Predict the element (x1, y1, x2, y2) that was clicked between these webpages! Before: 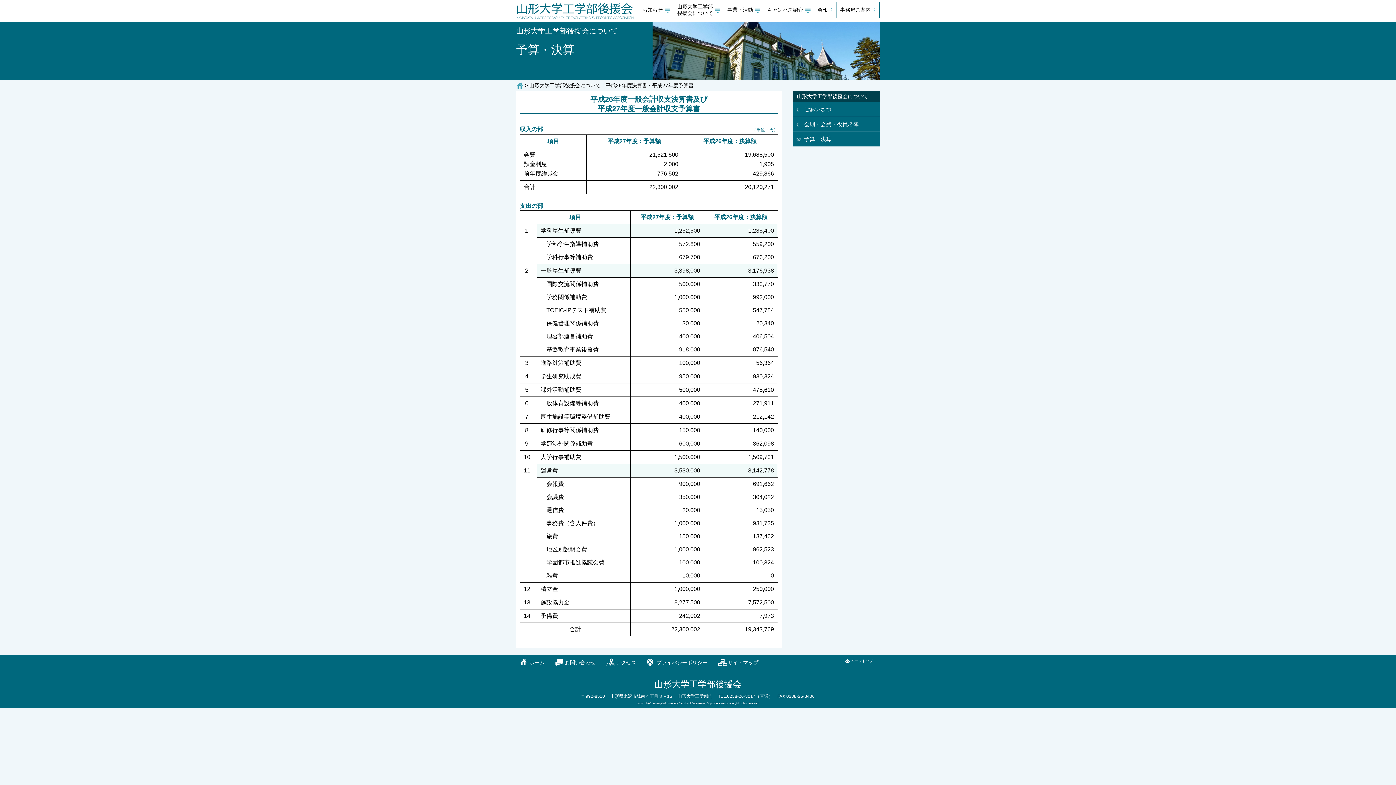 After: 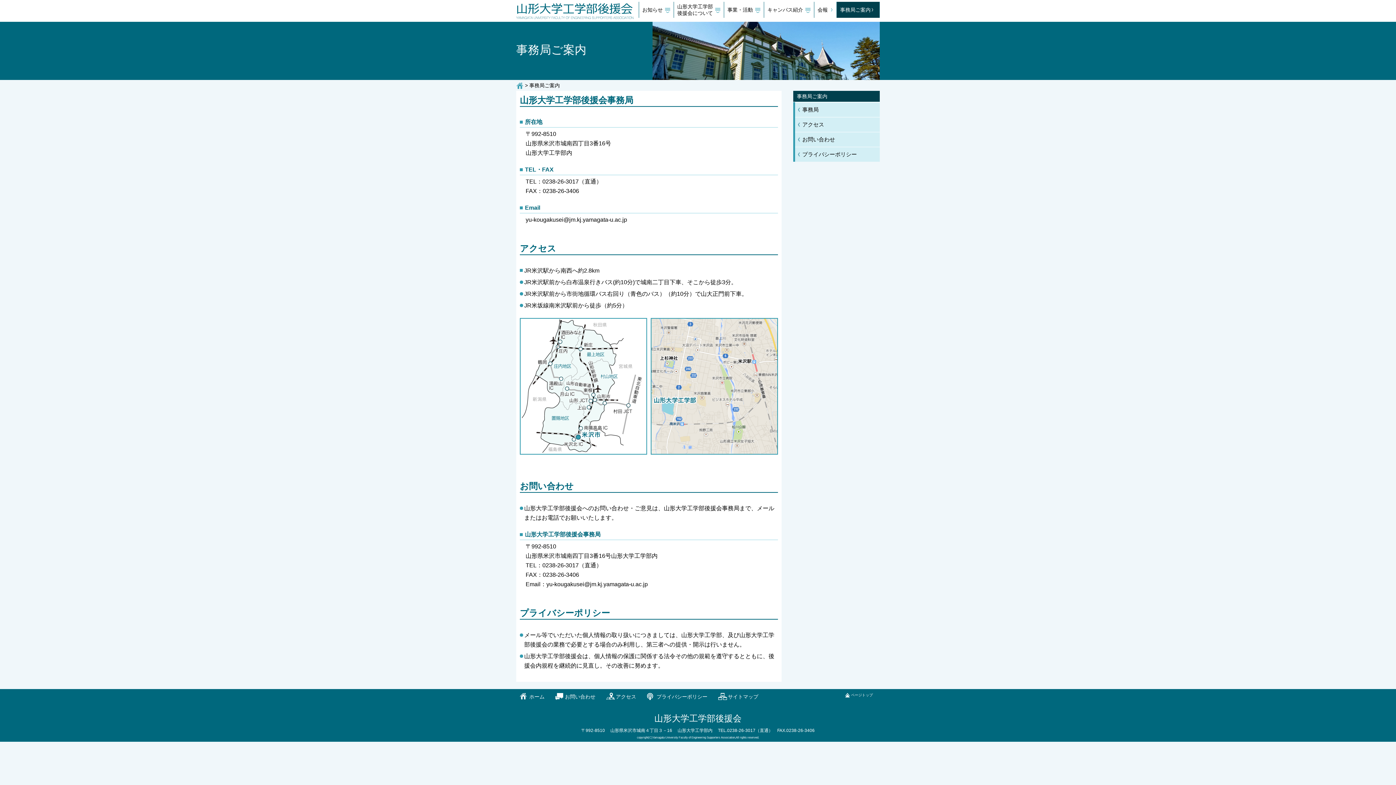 Action: label: プライバシーポリシー bbox: (643, 657, 711, 668)